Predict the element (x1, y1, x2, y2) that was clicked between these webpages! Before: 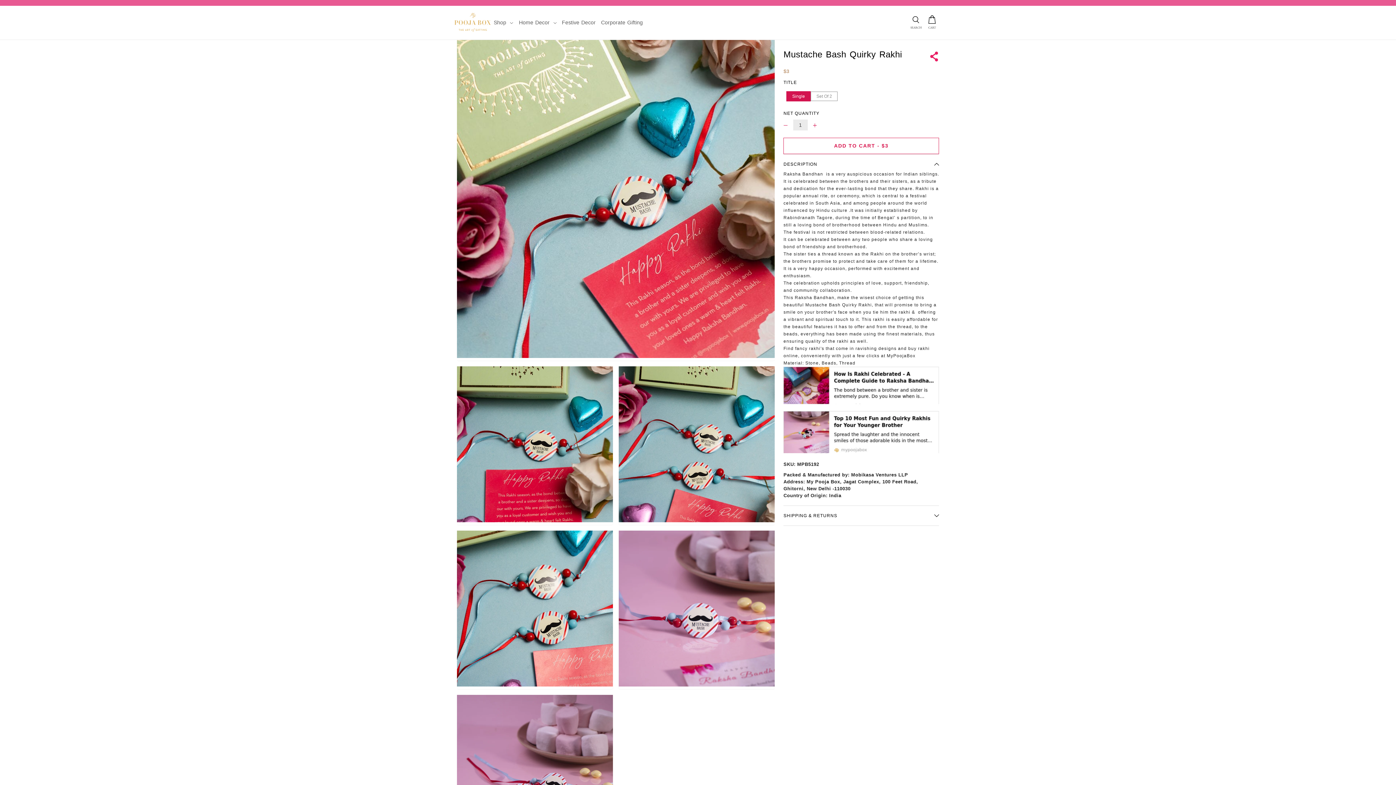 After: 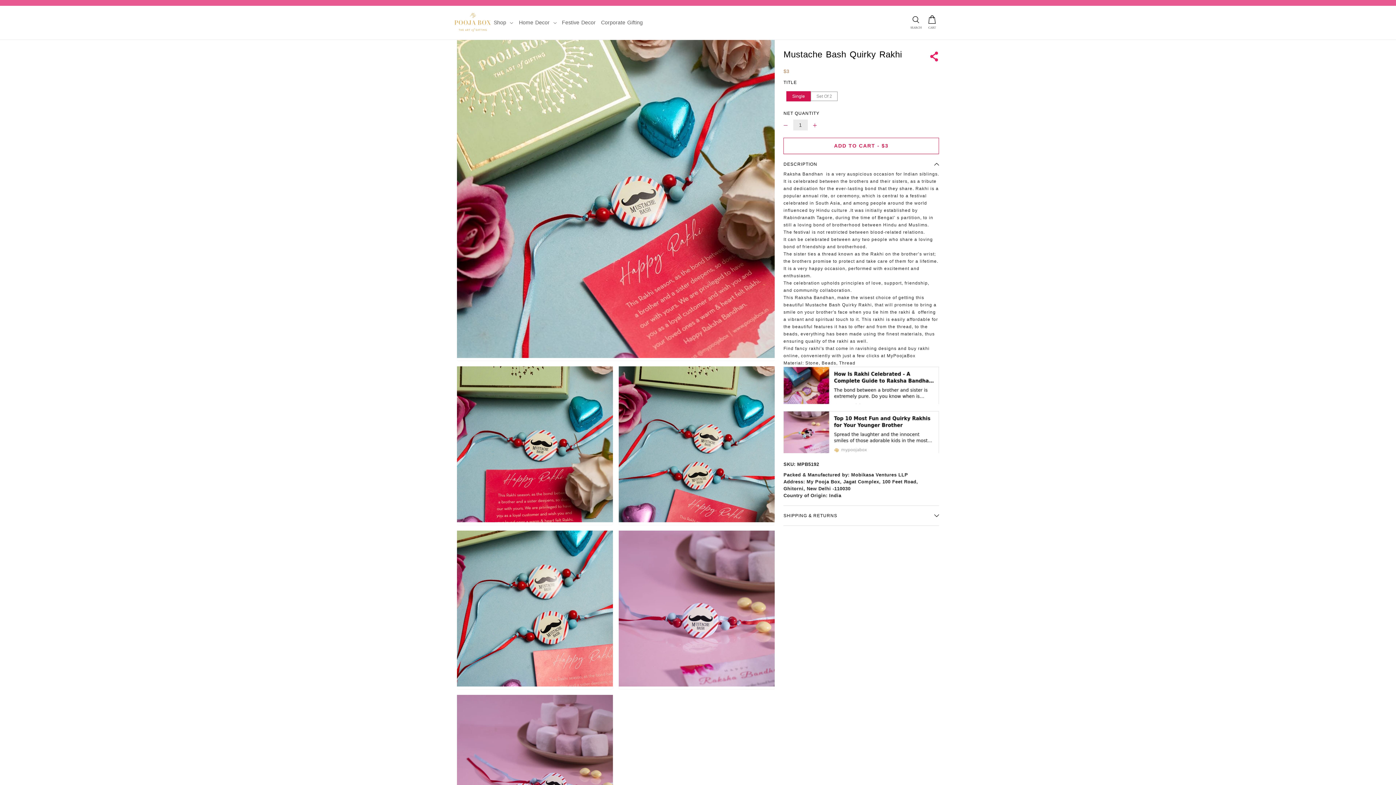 Action: bbox: (786, 91, 811, 101) label: Single